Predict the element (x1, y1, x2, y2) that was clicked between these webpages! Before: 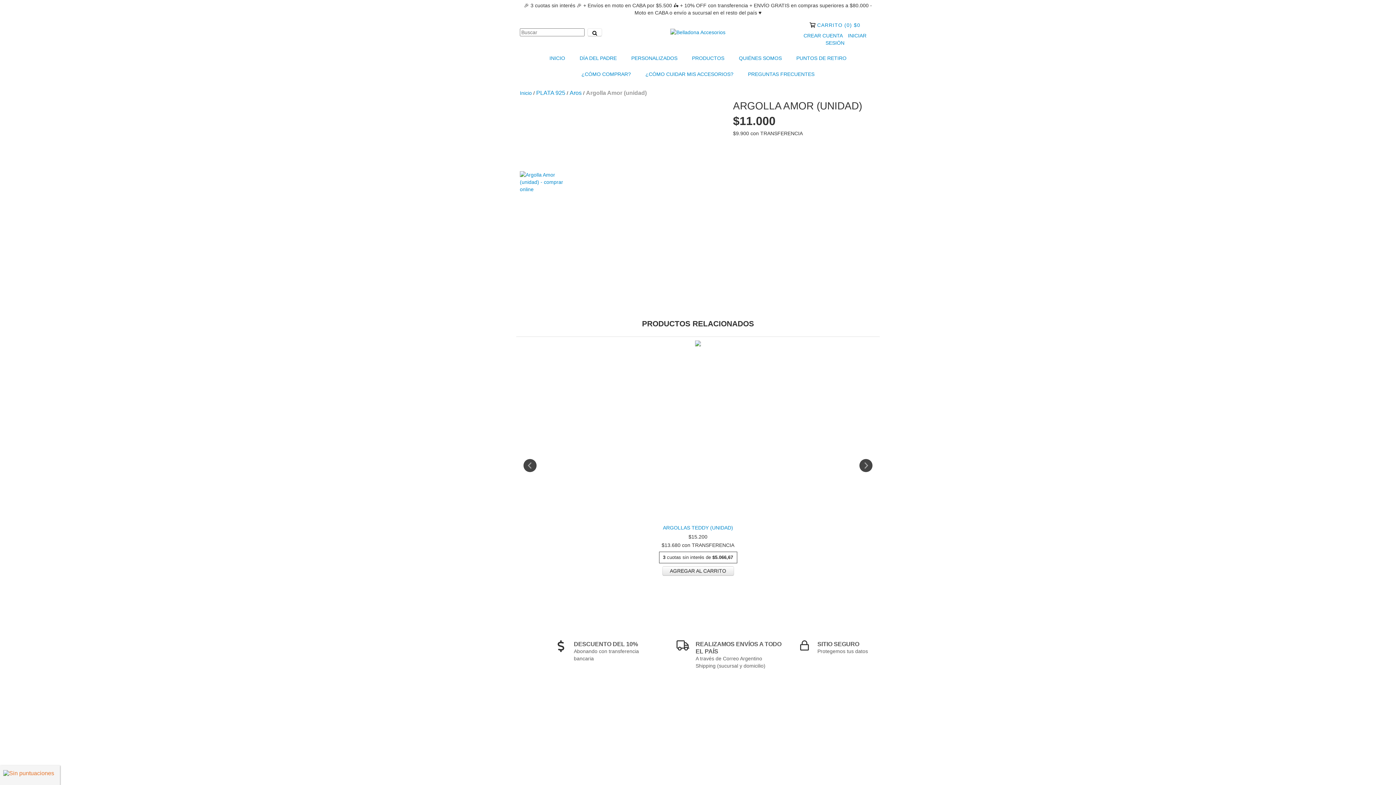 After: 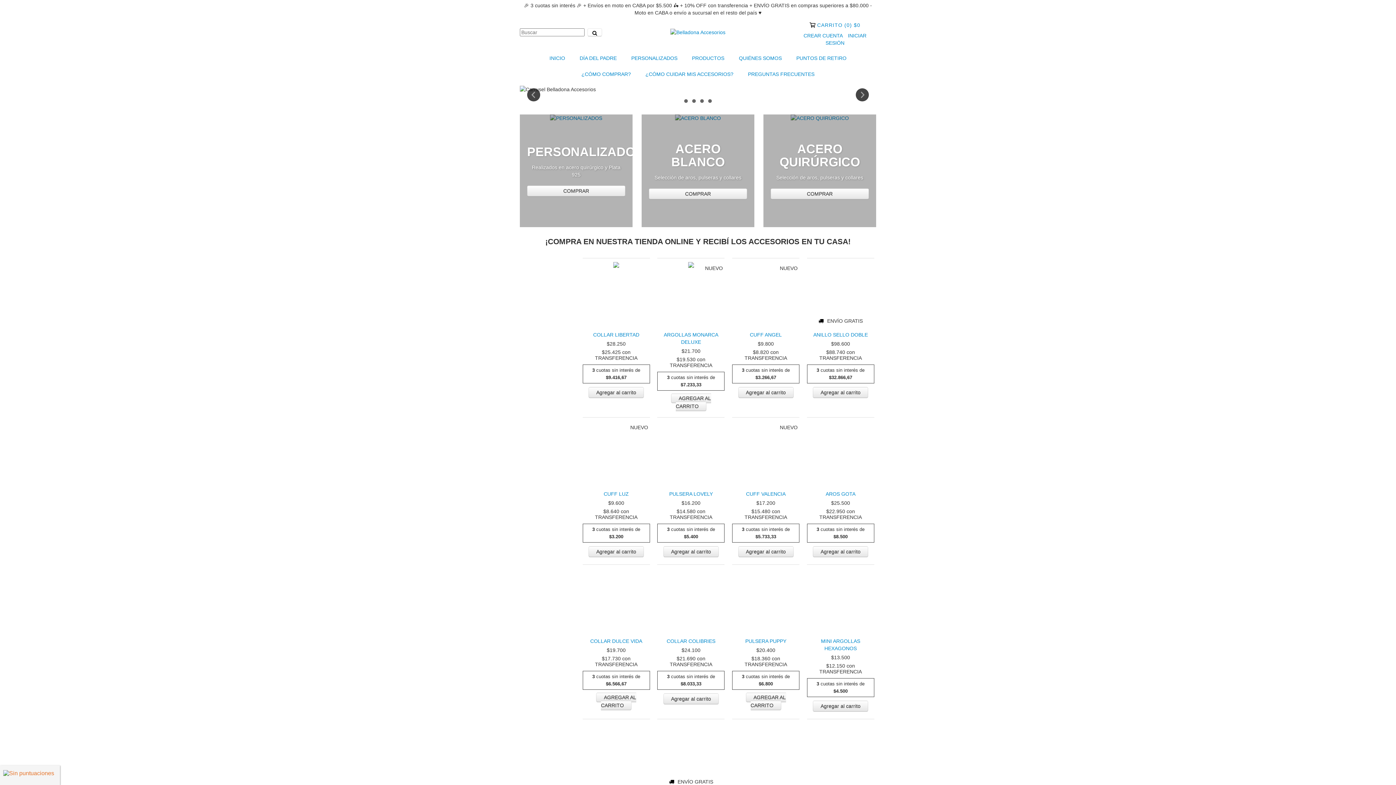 Action: bbox: (543, 50, 571, 66) label: INICIO